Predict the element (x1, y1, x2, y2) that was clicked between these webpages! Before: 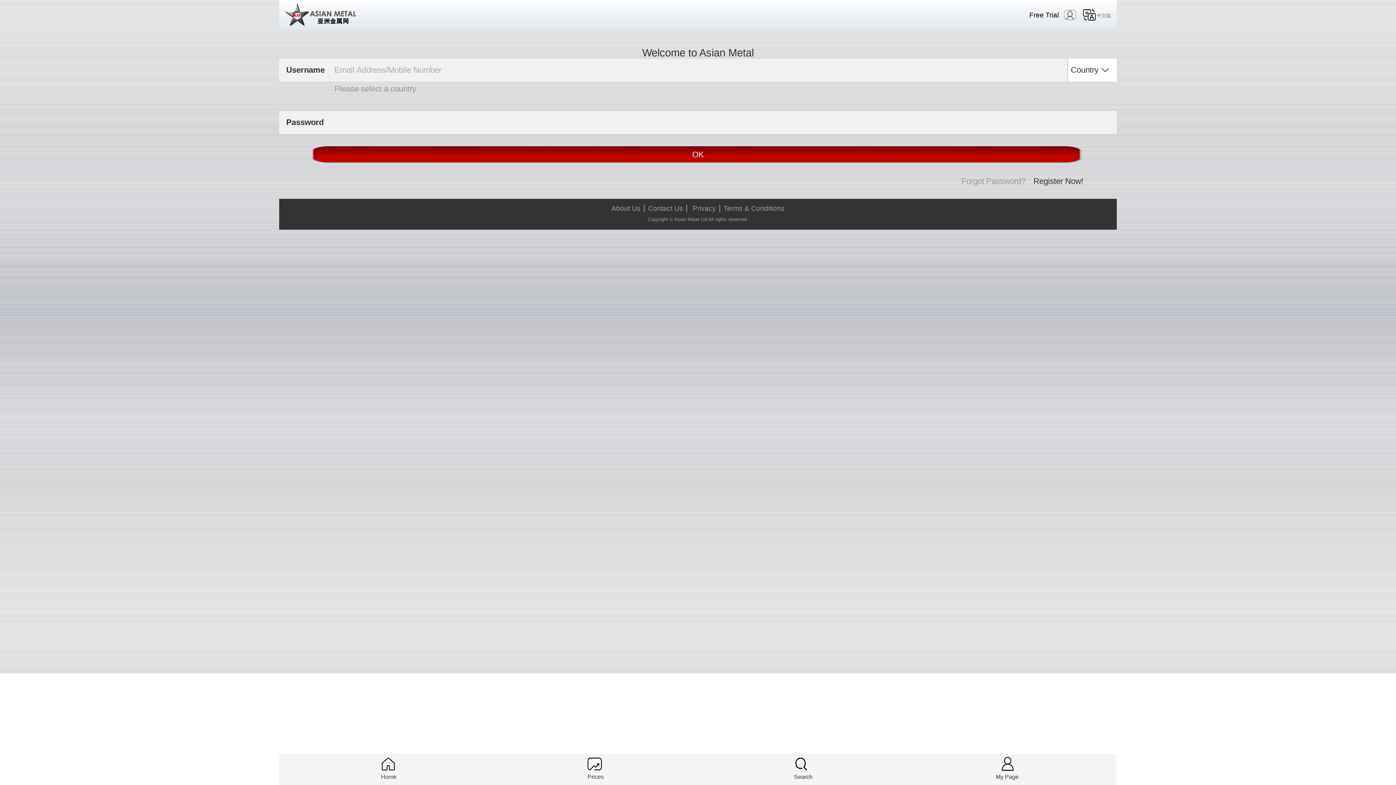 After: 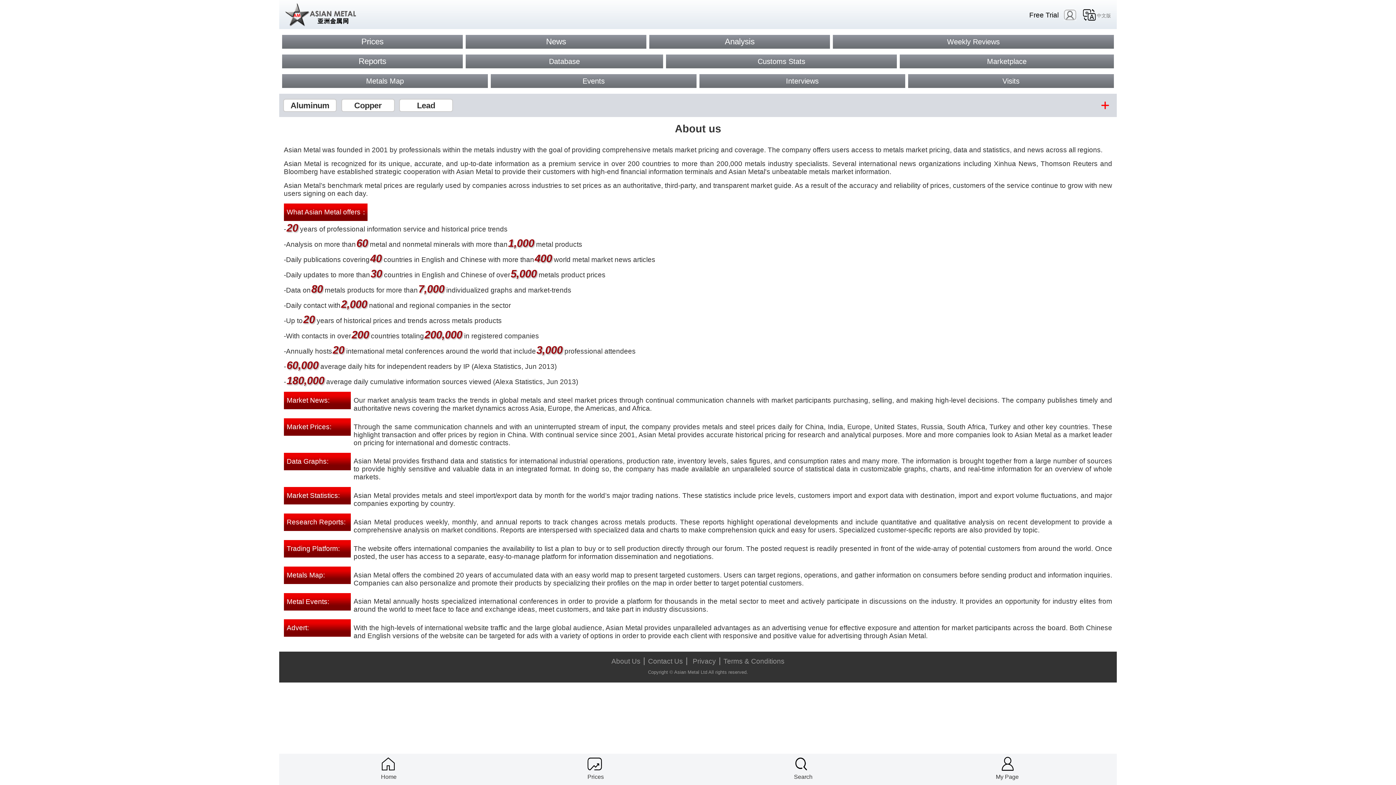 Action: label: About Us bbox: (608, 204, 644, 212)